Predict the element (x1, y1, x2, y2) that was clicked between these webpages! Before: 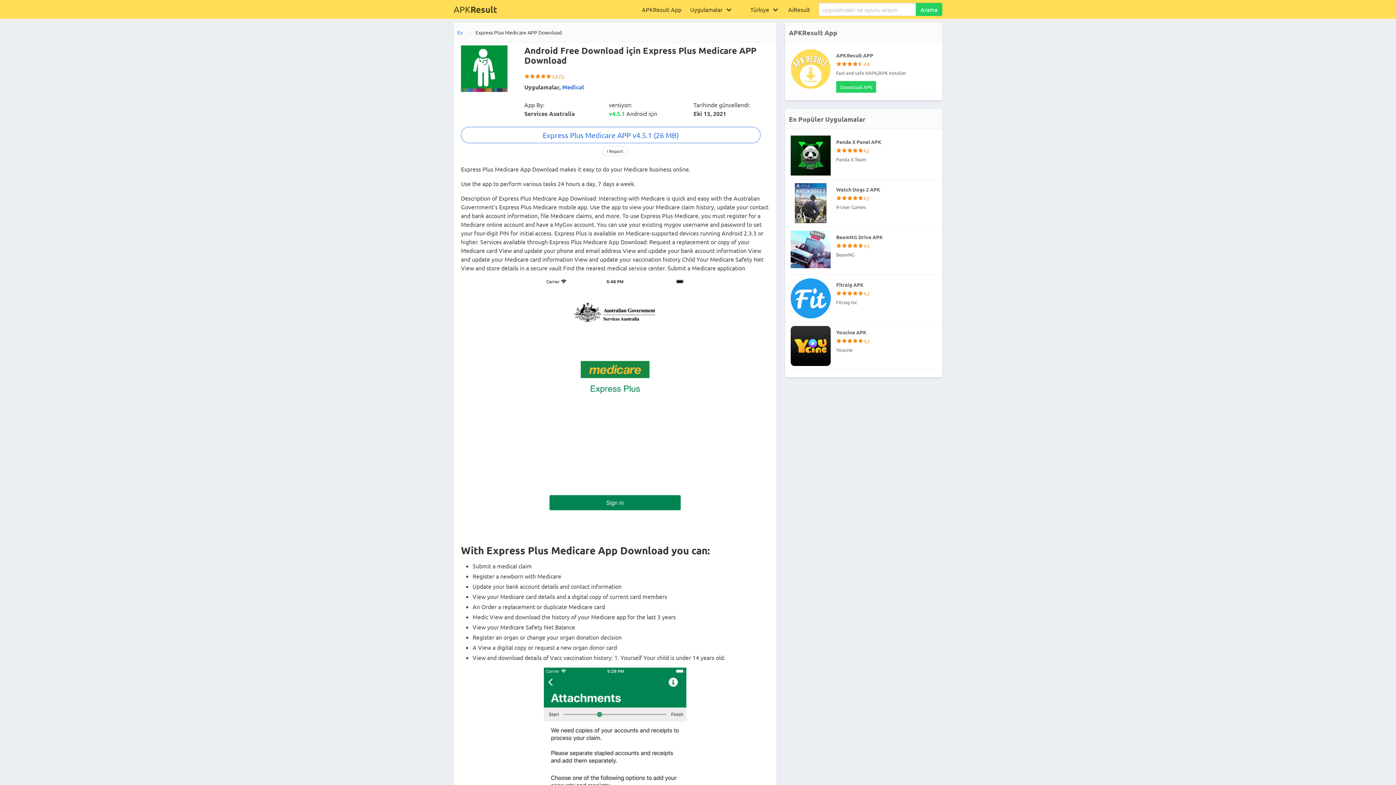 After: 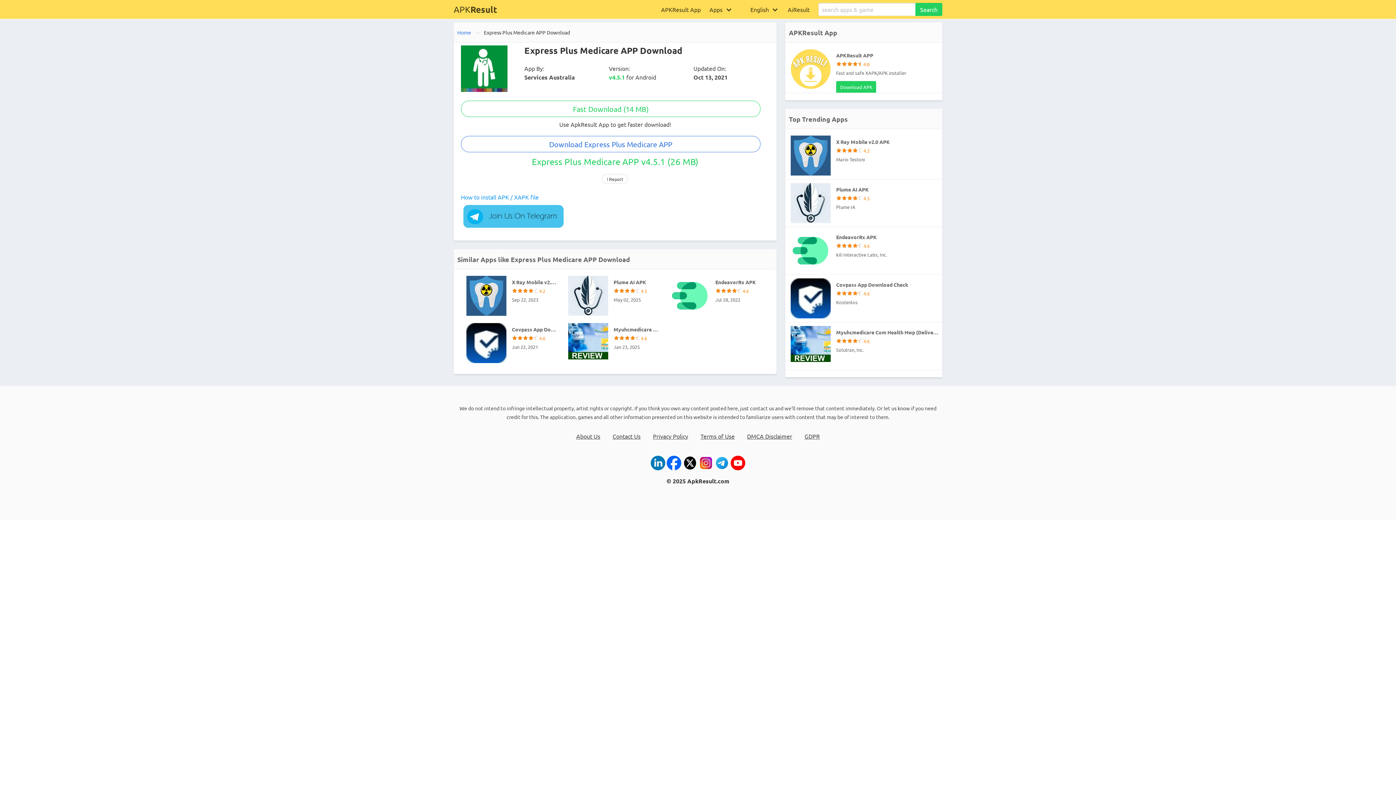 Action: bbox: (461, 126, 760, 143) label: Express Plus Medicare APP v4.5.1 (26 MB)